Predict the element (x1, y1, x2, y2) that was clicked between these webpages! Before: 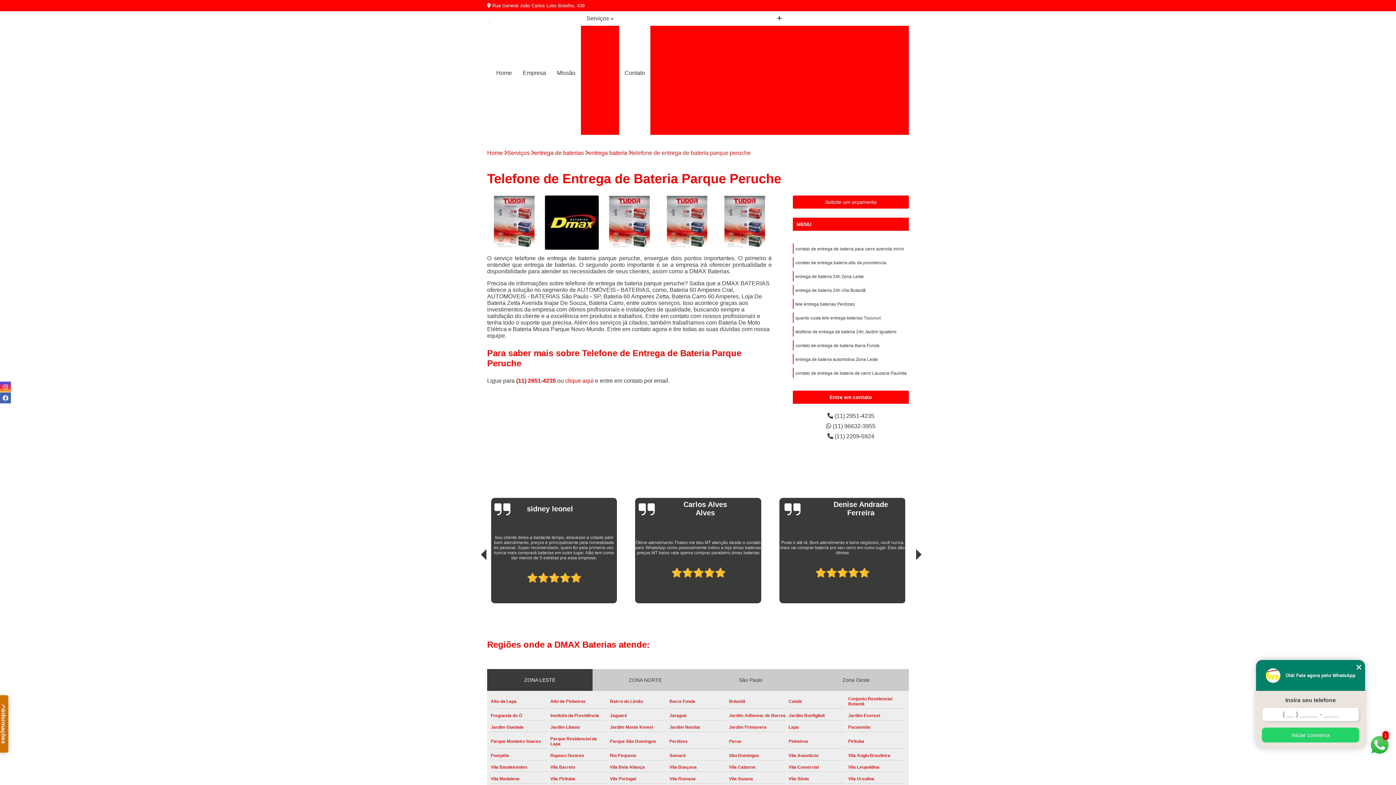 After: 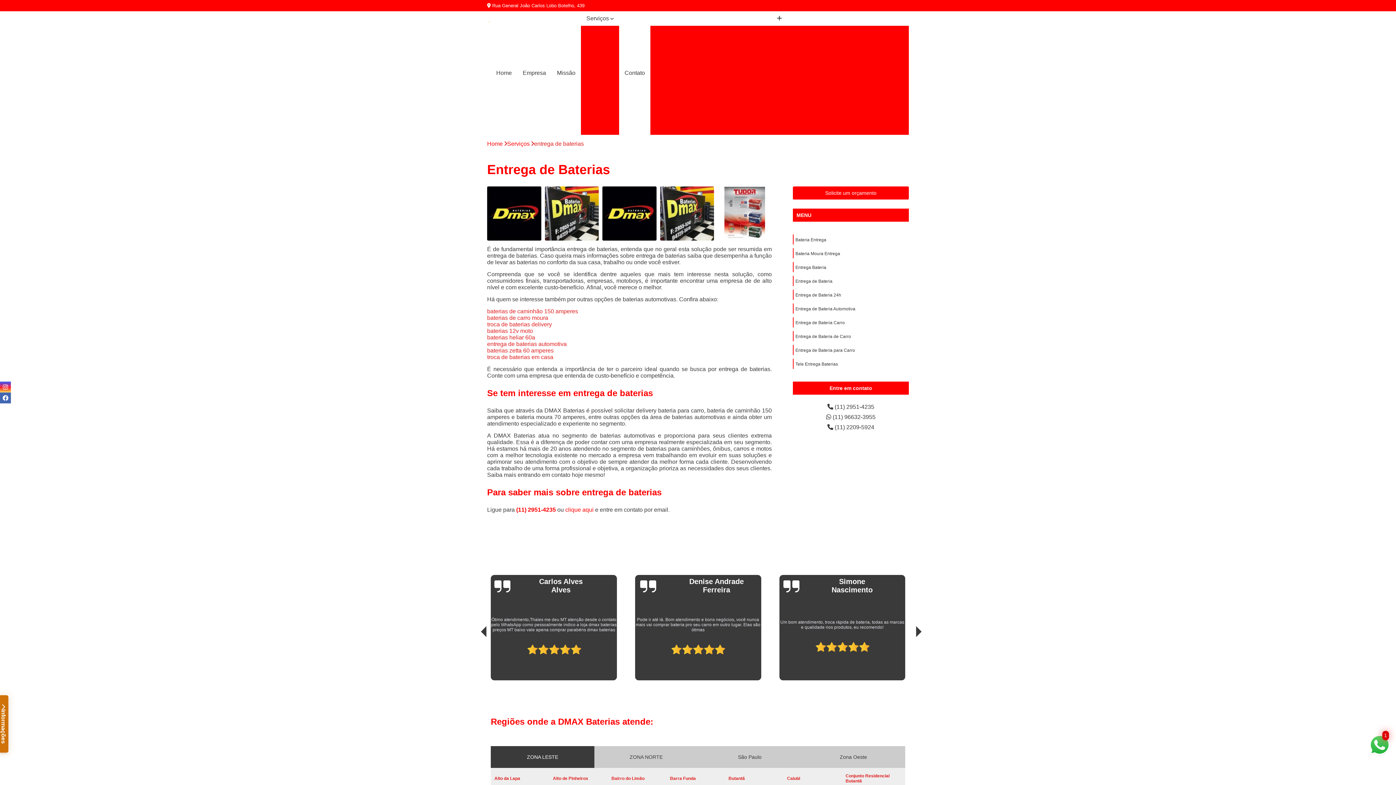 Action: label: entrega de baterias bbox: (534, 149, 584, 156)